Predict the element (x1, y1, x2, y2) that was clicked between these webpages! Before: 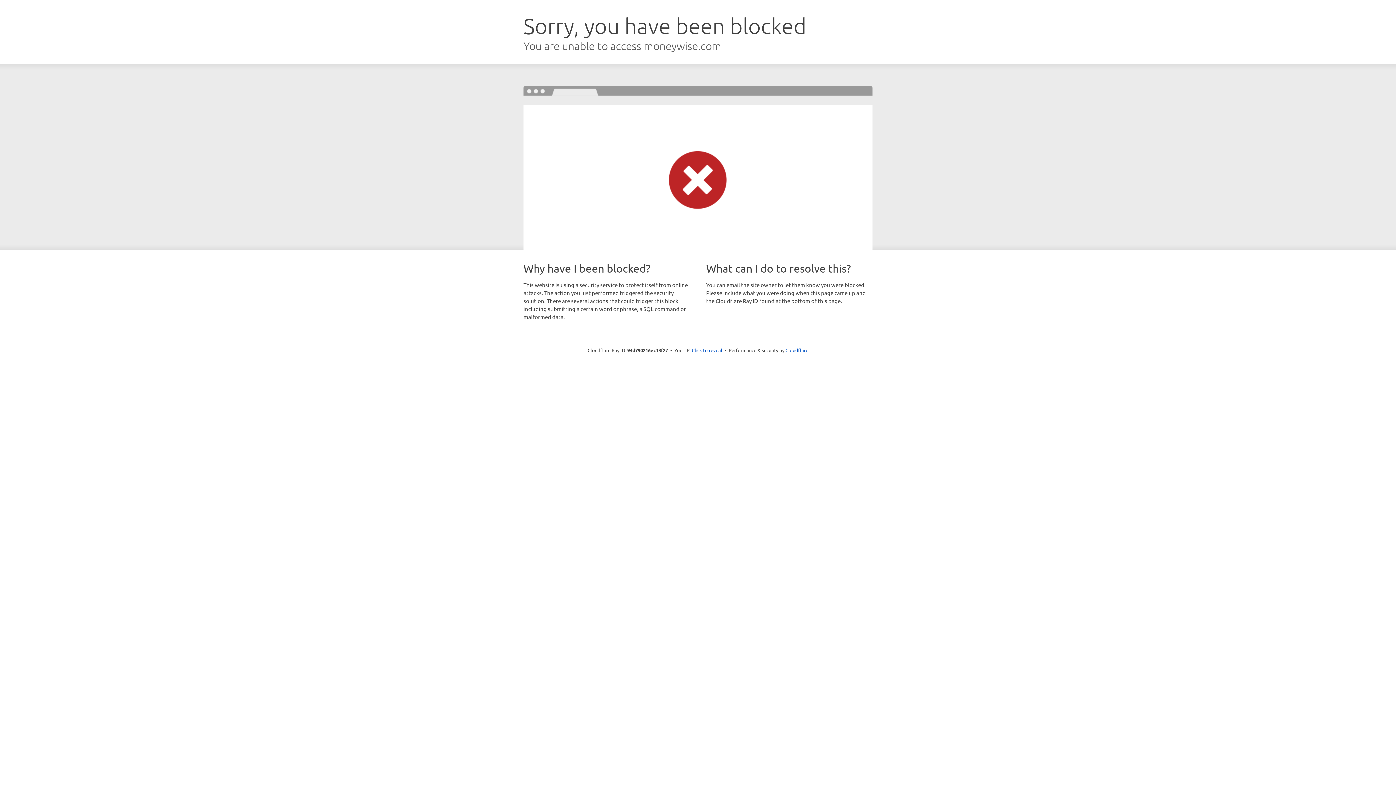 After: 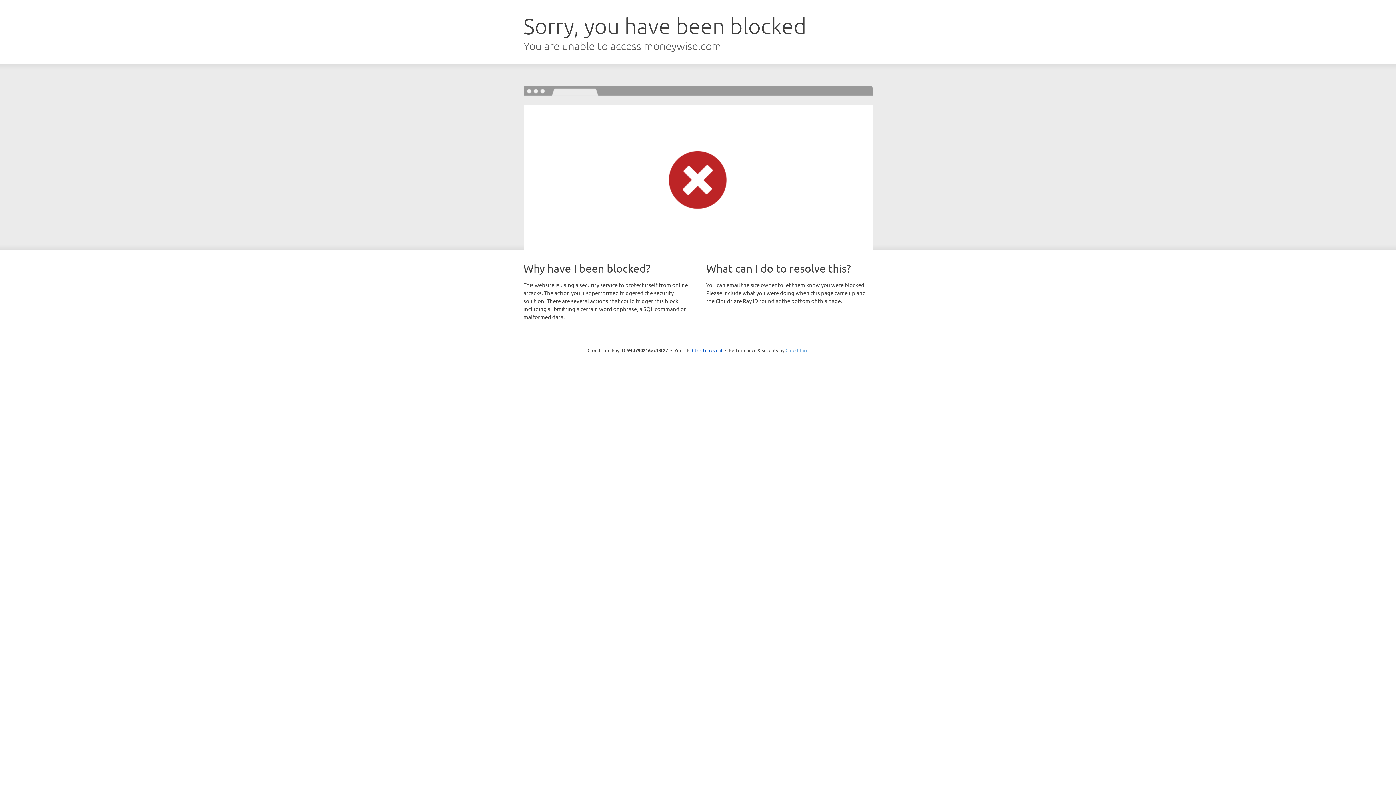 Action: bbox: (785, 347, 808, 353) label: Cloudflare